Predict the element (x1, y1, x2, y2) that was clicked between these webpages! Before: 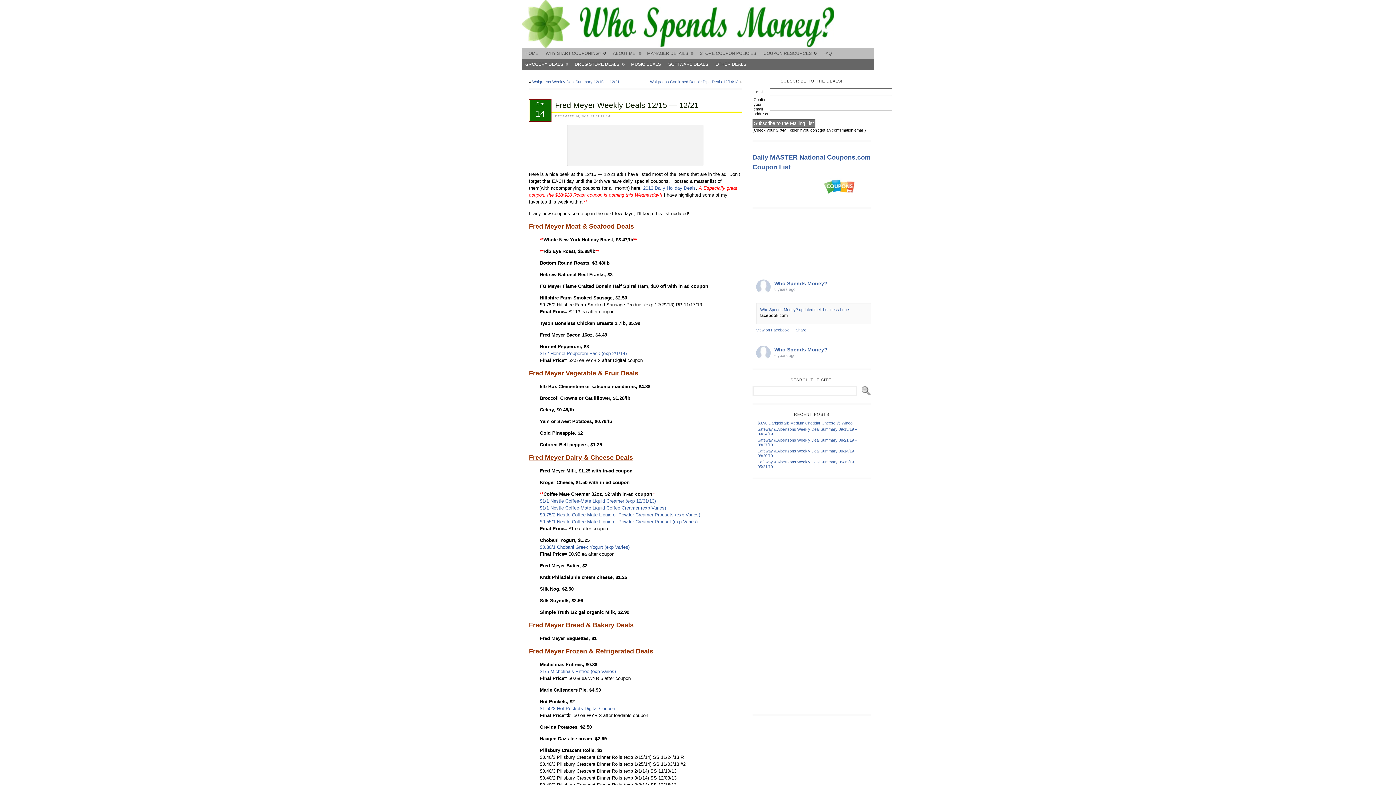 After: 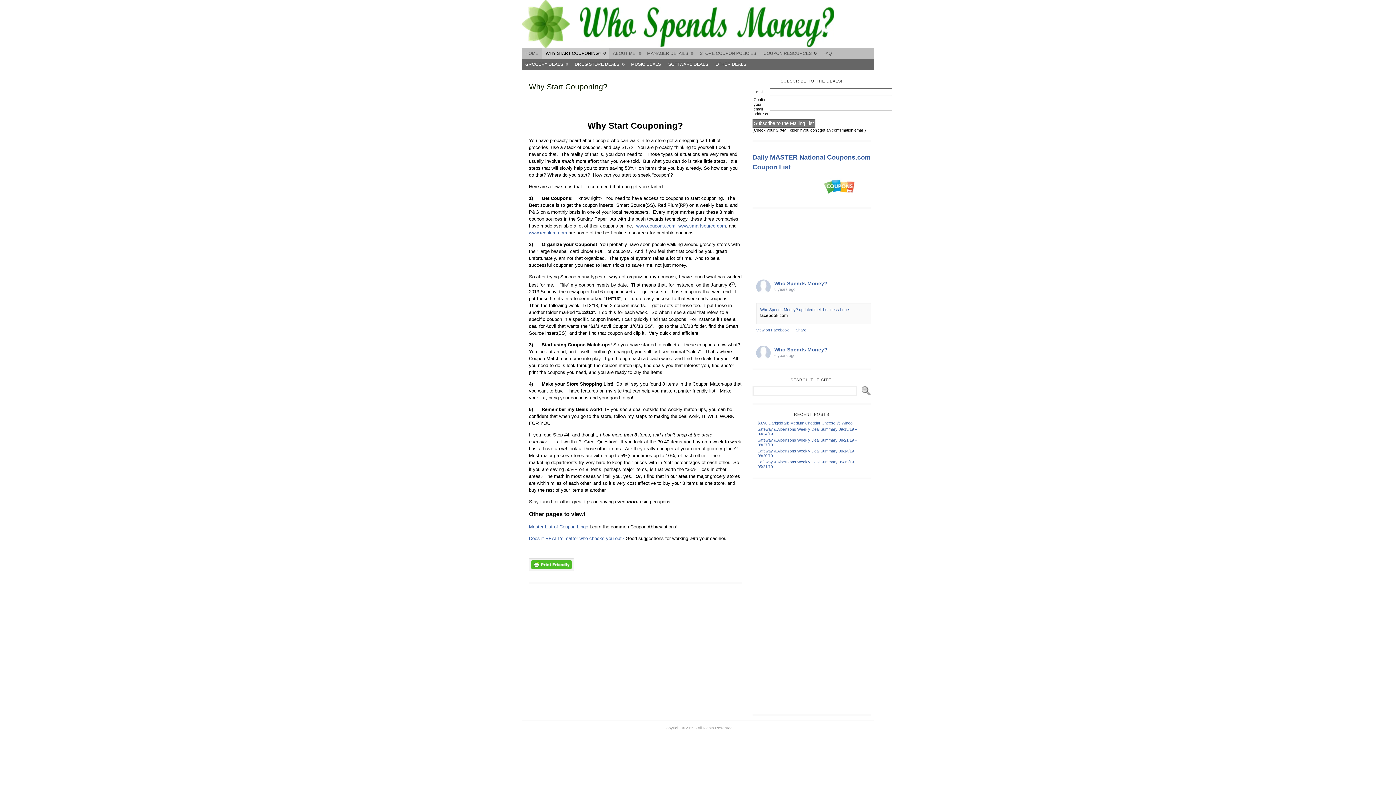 Action: bbox: (542, 48, 609, 58) label: WHY START COUPONING?